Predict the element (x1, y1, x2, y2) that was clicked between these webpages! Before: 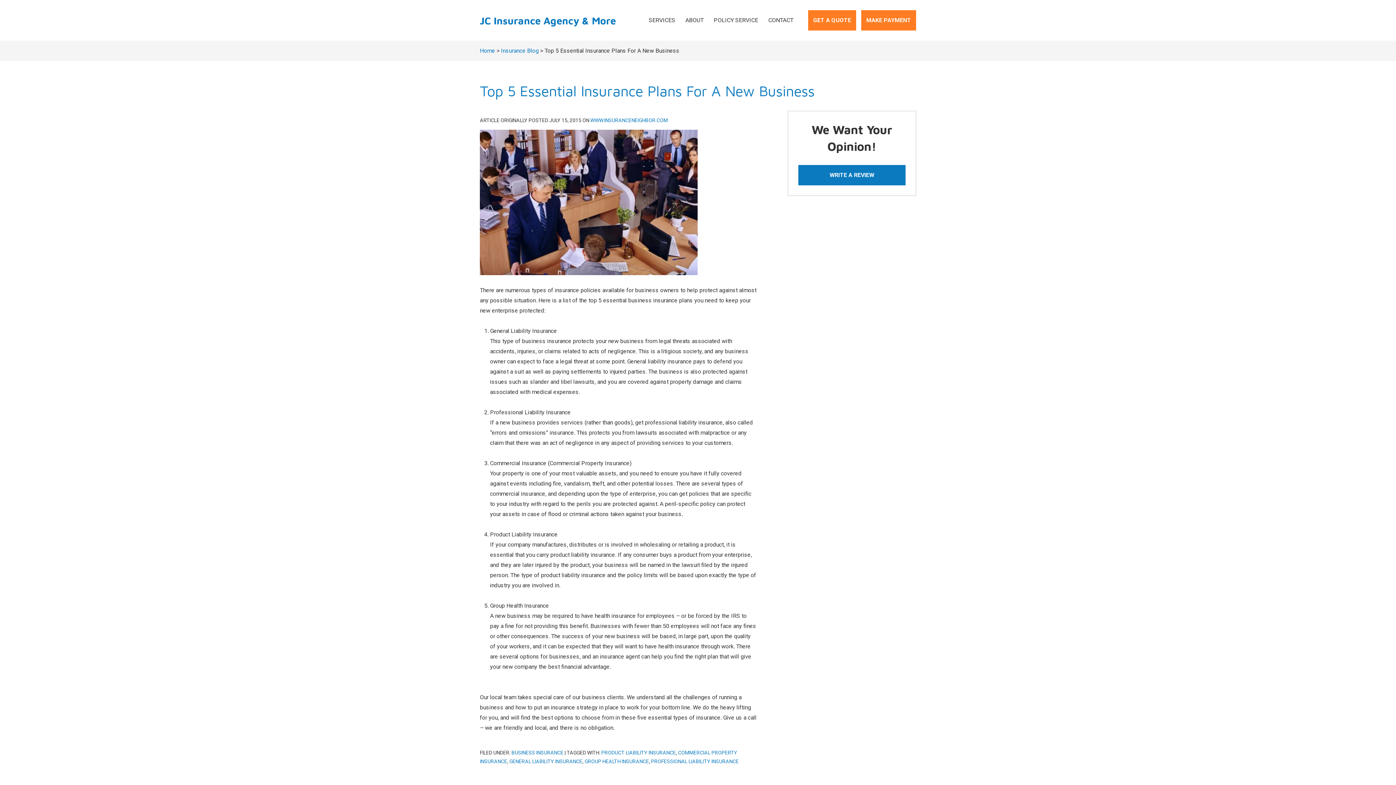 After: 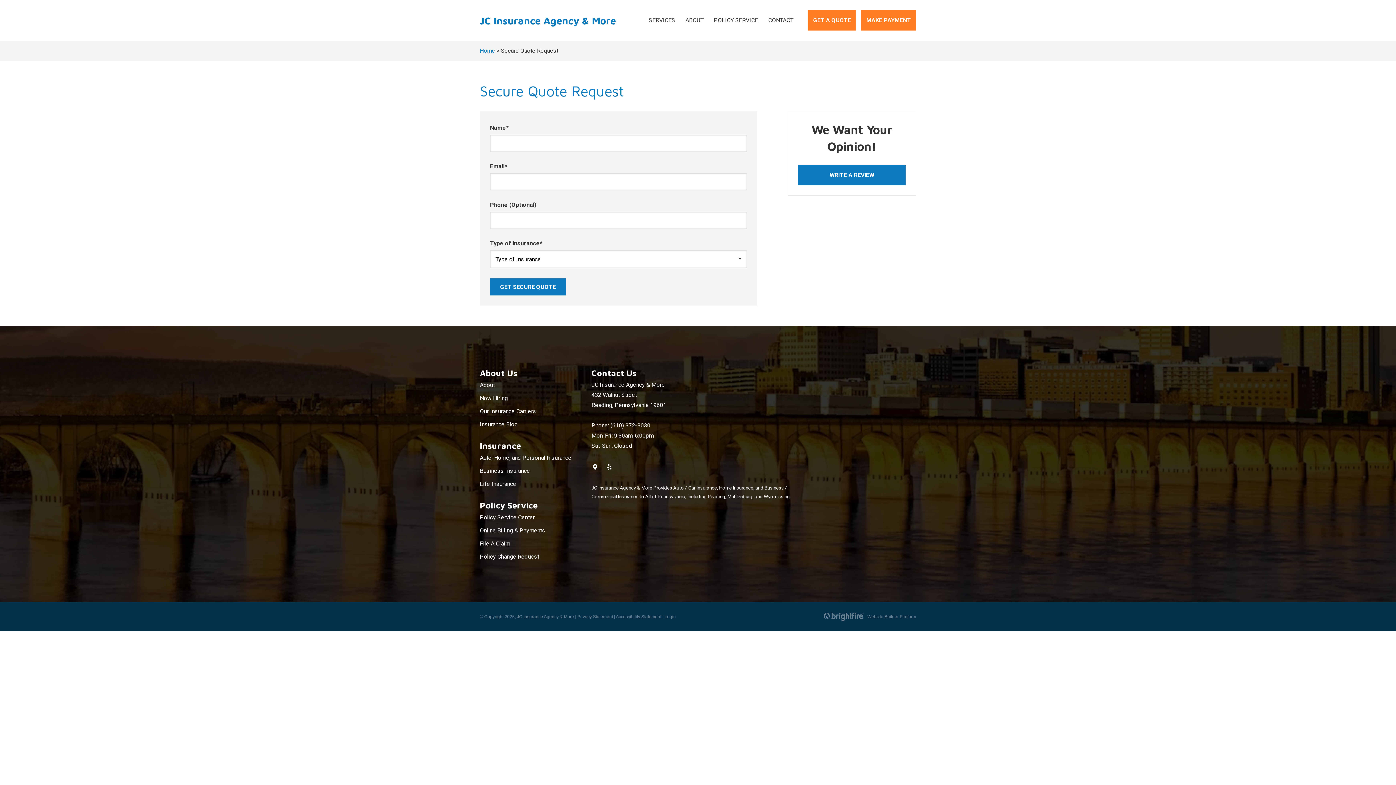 Action: label: GET A QUOTE bbox: (808, 10, 856, 30)